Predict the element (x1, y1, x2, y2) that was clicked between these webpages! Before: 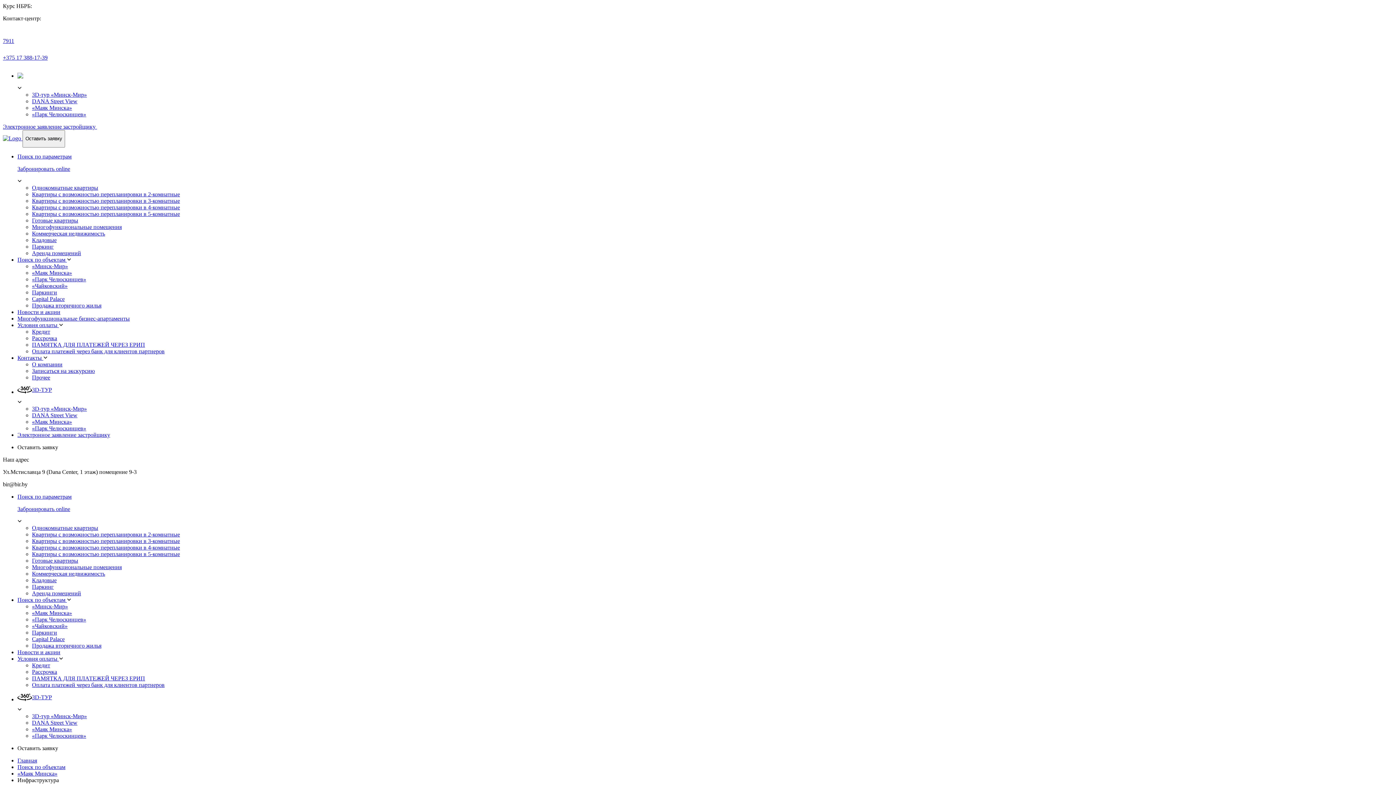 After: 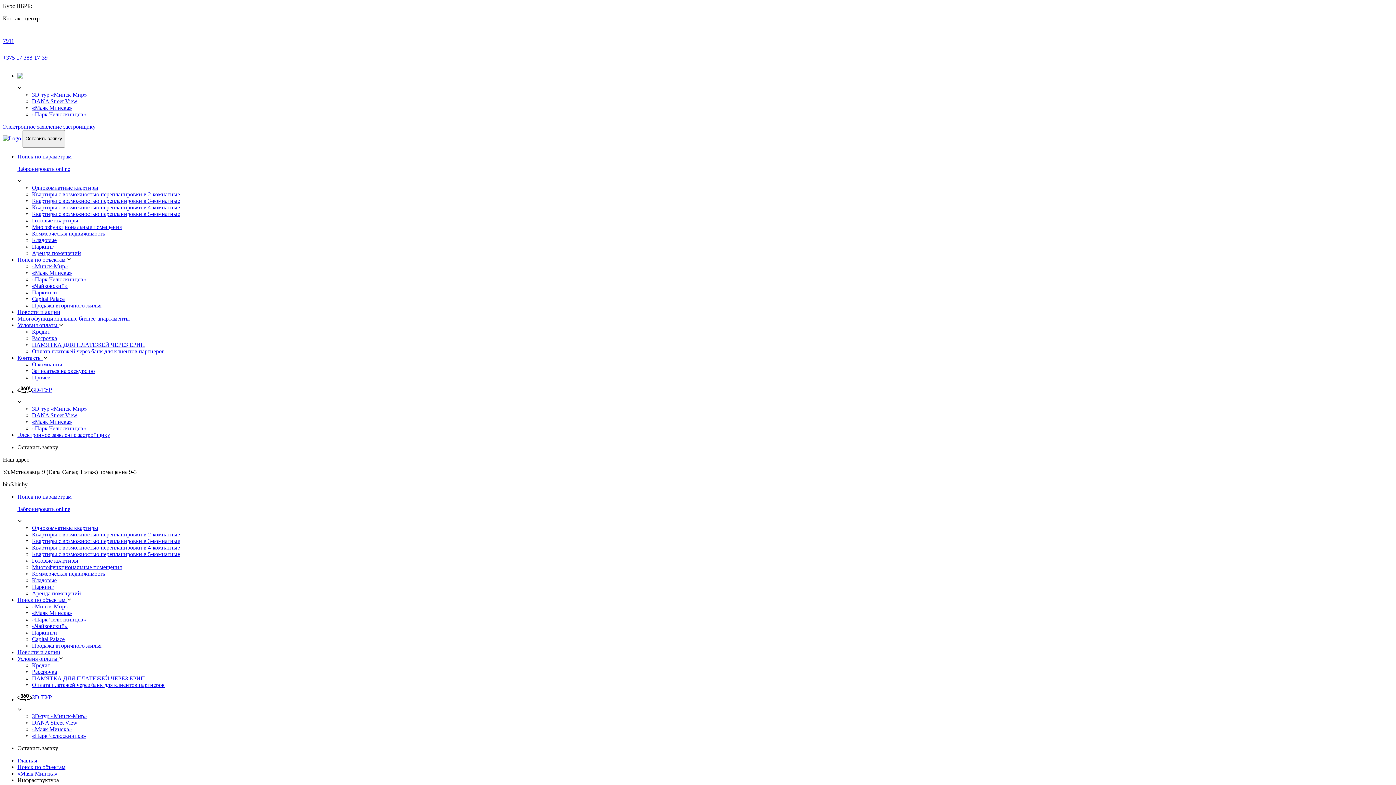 Action: label: 3D-тур «Минск-Мир» bbox: (32, 91, 86, 97)